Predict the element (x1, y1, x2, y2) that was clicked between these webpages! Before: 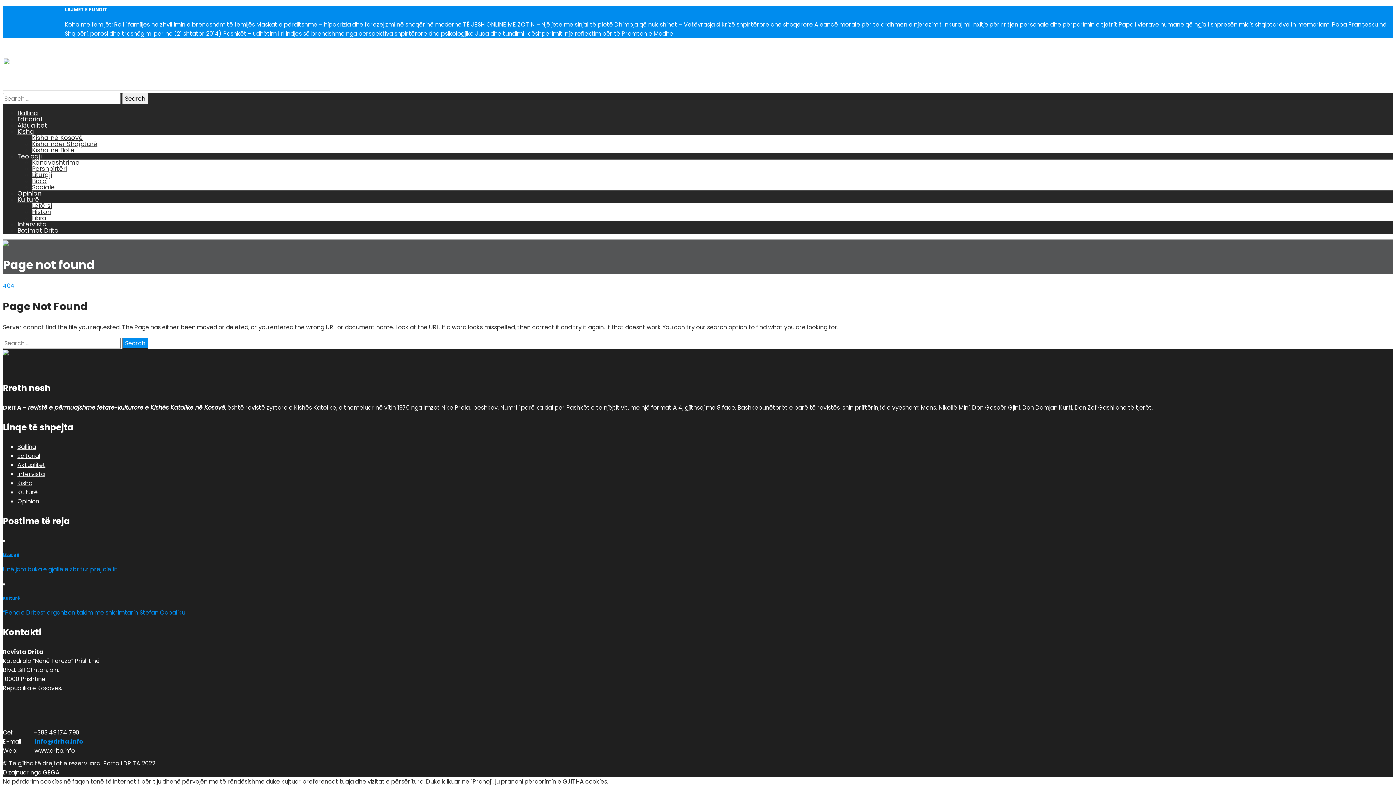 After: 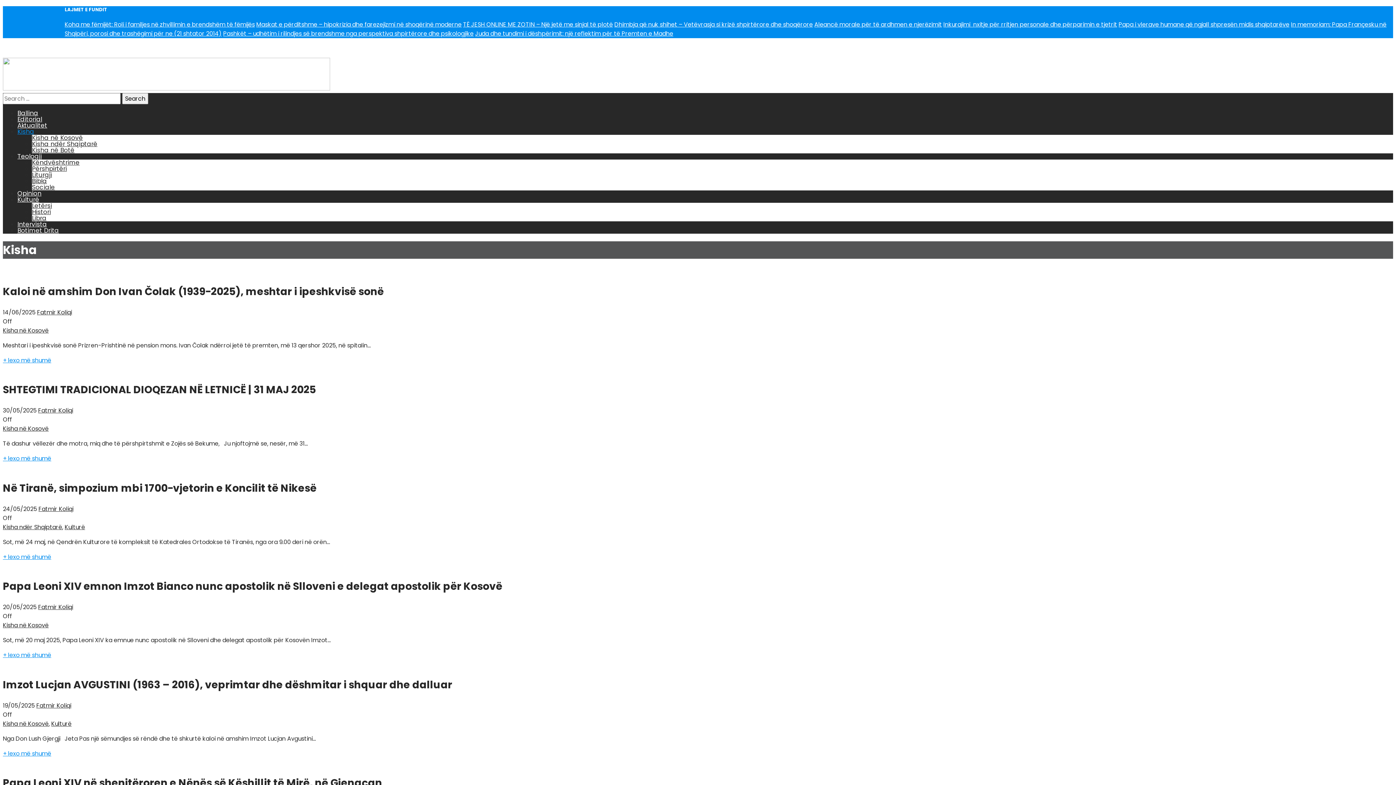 Action: label: Kisha bbox: (17, 479, 32, 487)